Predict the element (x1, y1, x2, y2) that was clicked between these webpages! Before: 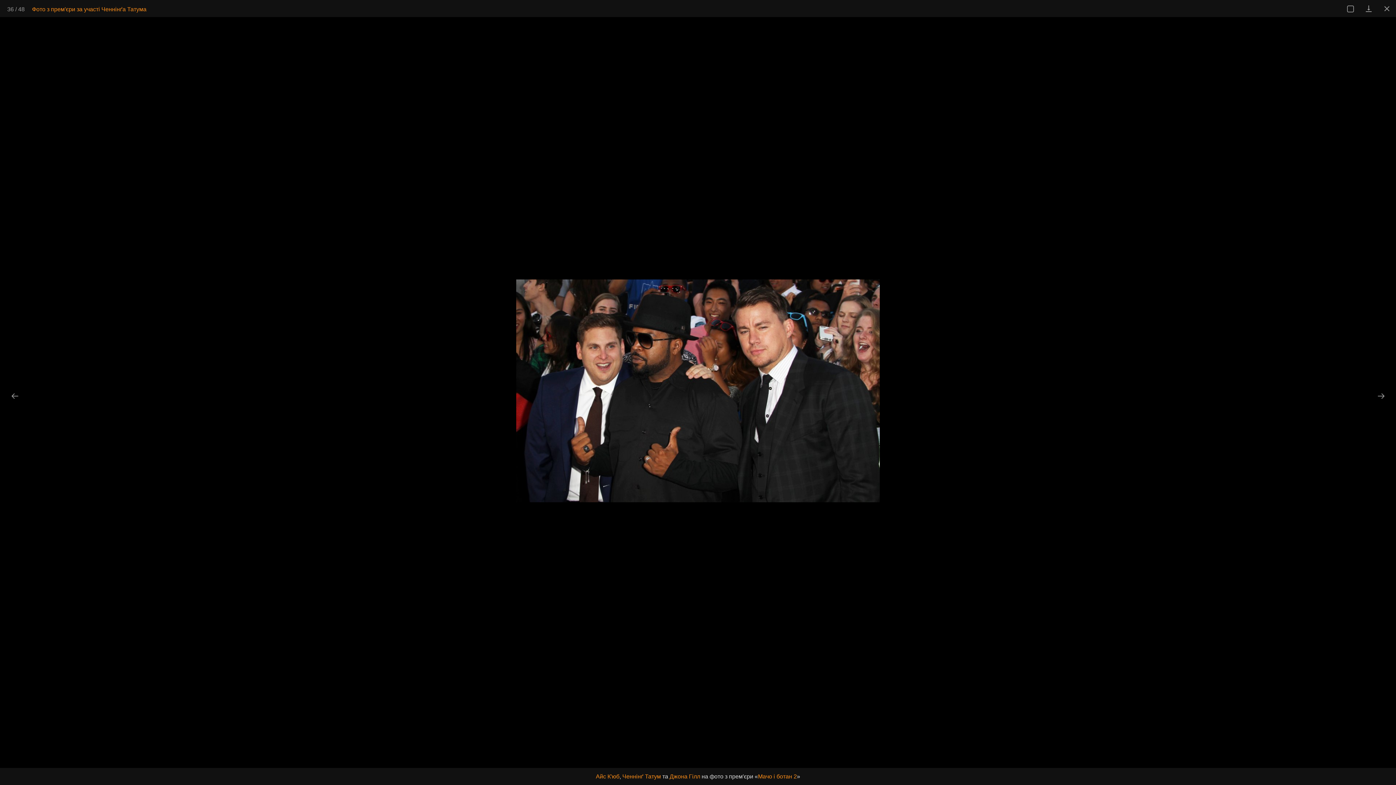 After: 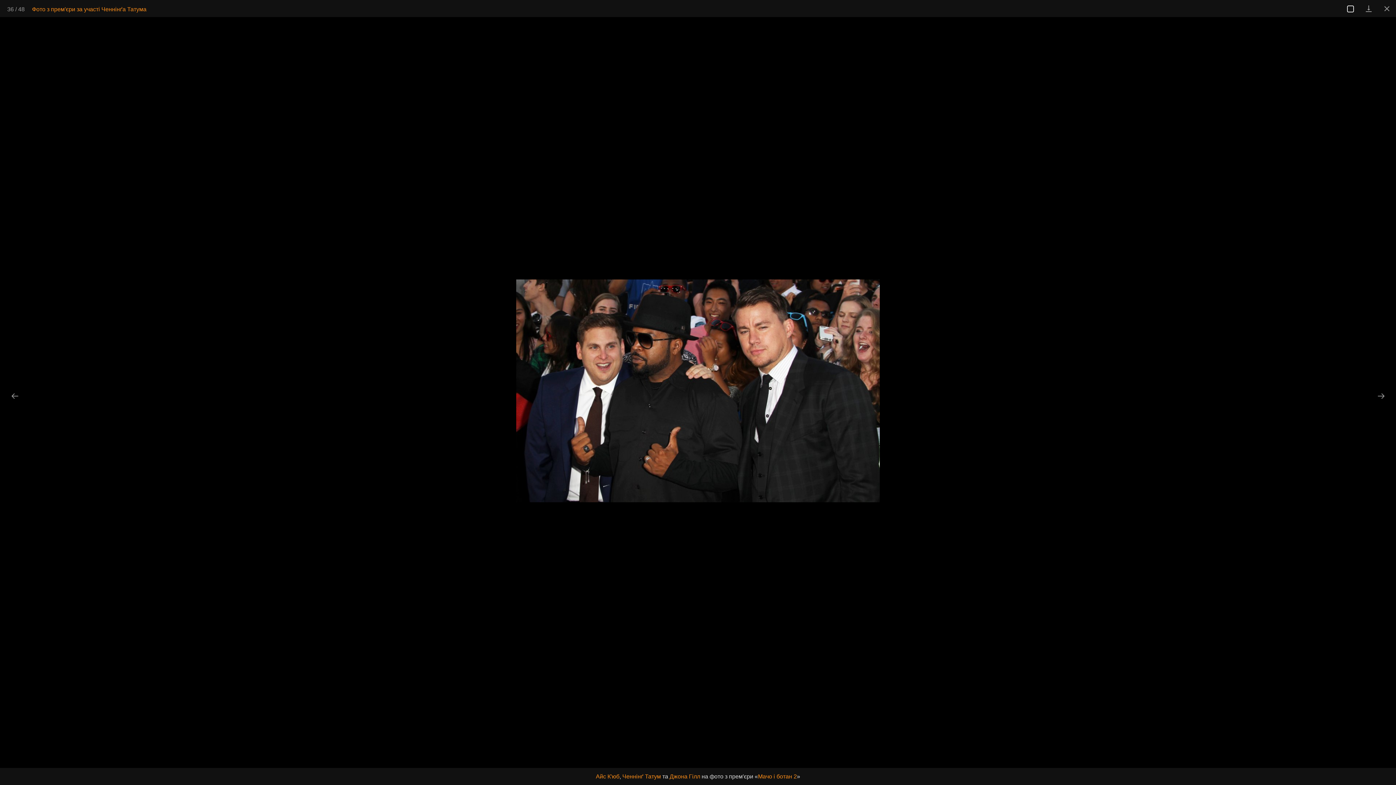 Action: bbox: (1341, 0, 1360, 17)